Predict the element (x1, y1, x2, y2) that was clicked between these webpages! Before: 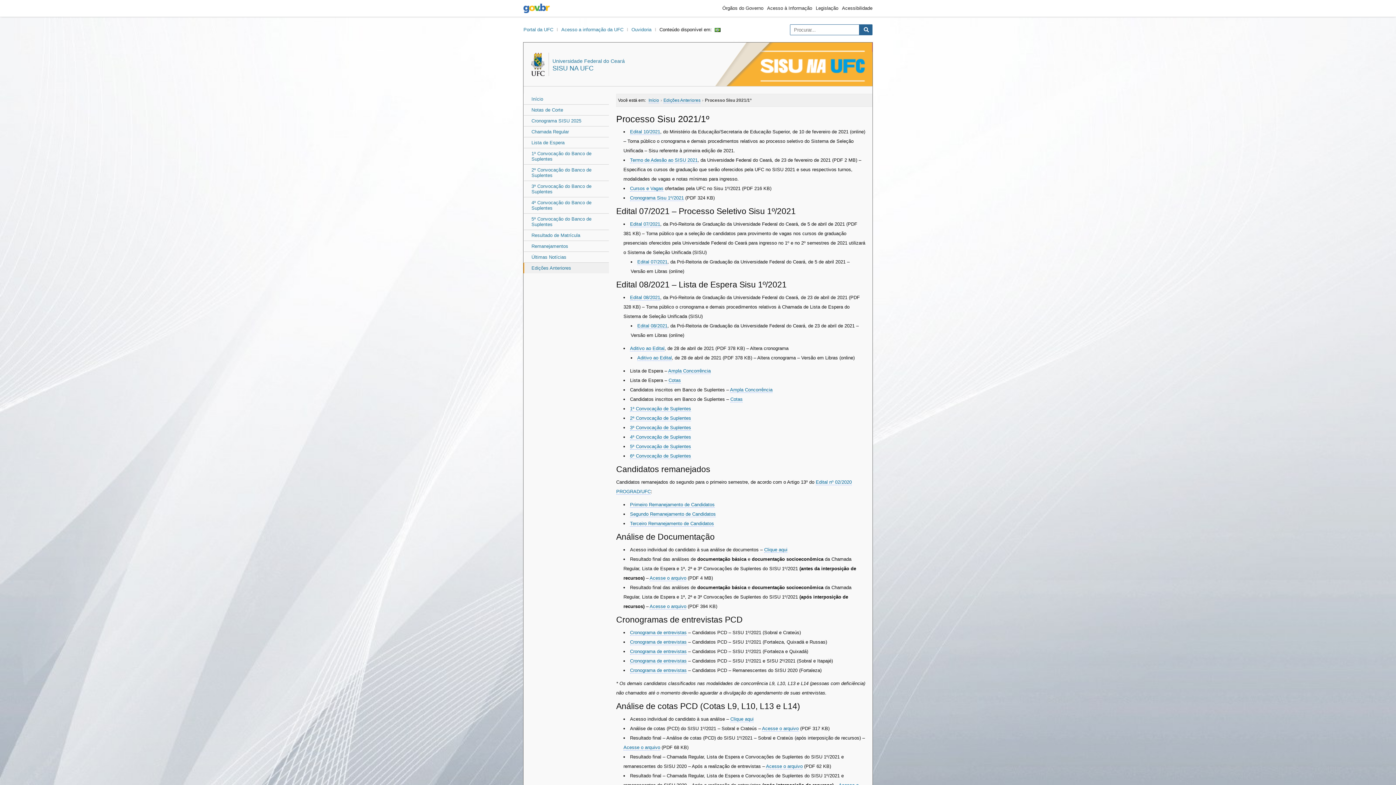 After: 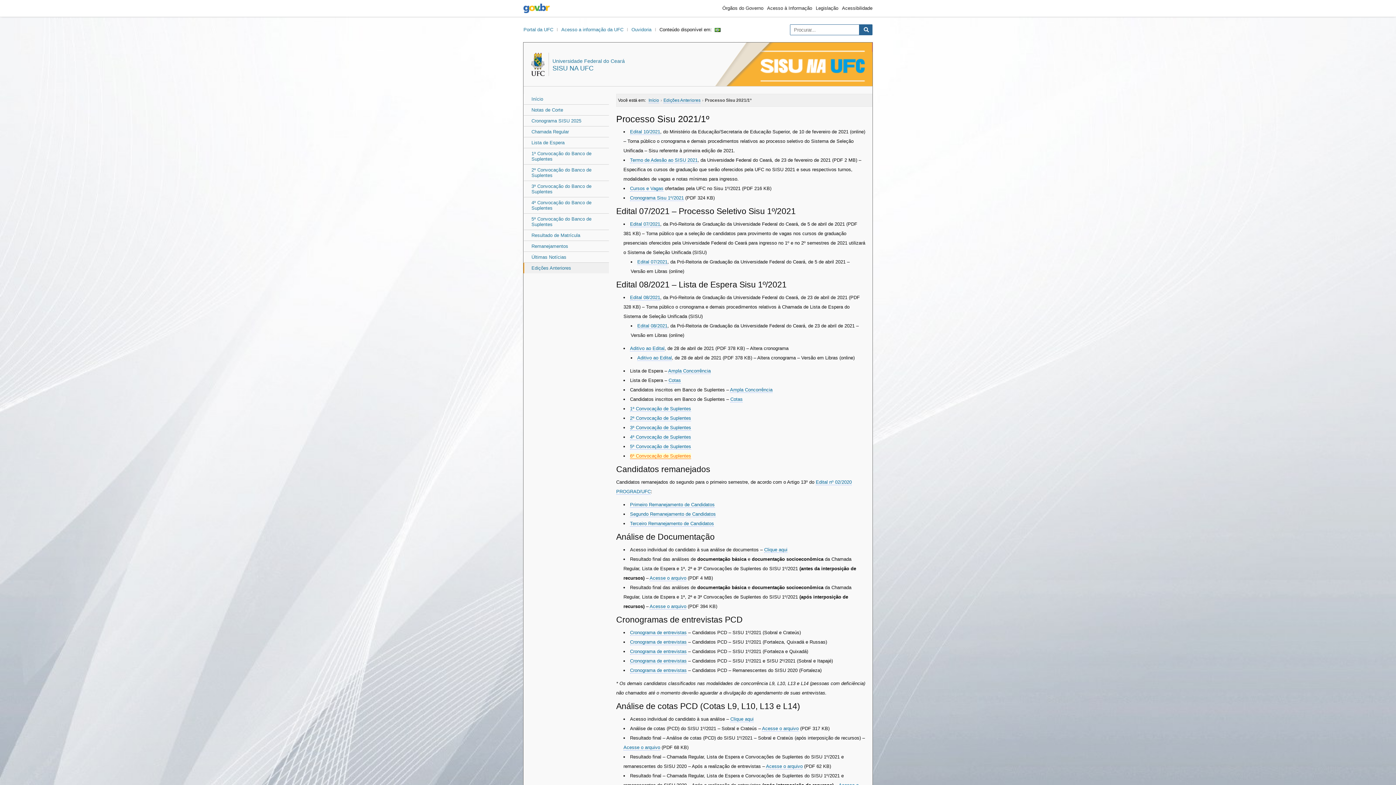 Action: bbox: (630, 453, 691, 459) label: 6ª Convocação de Suplentes